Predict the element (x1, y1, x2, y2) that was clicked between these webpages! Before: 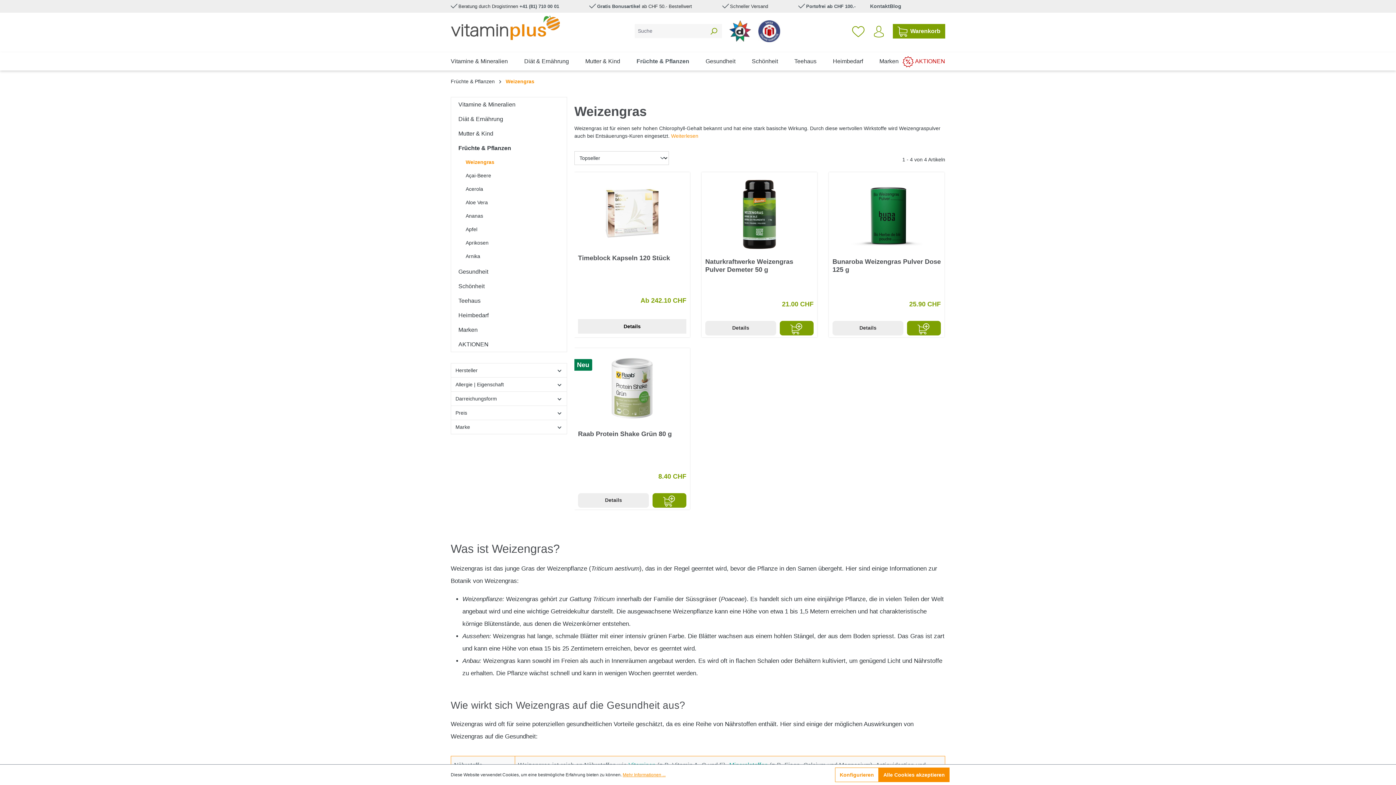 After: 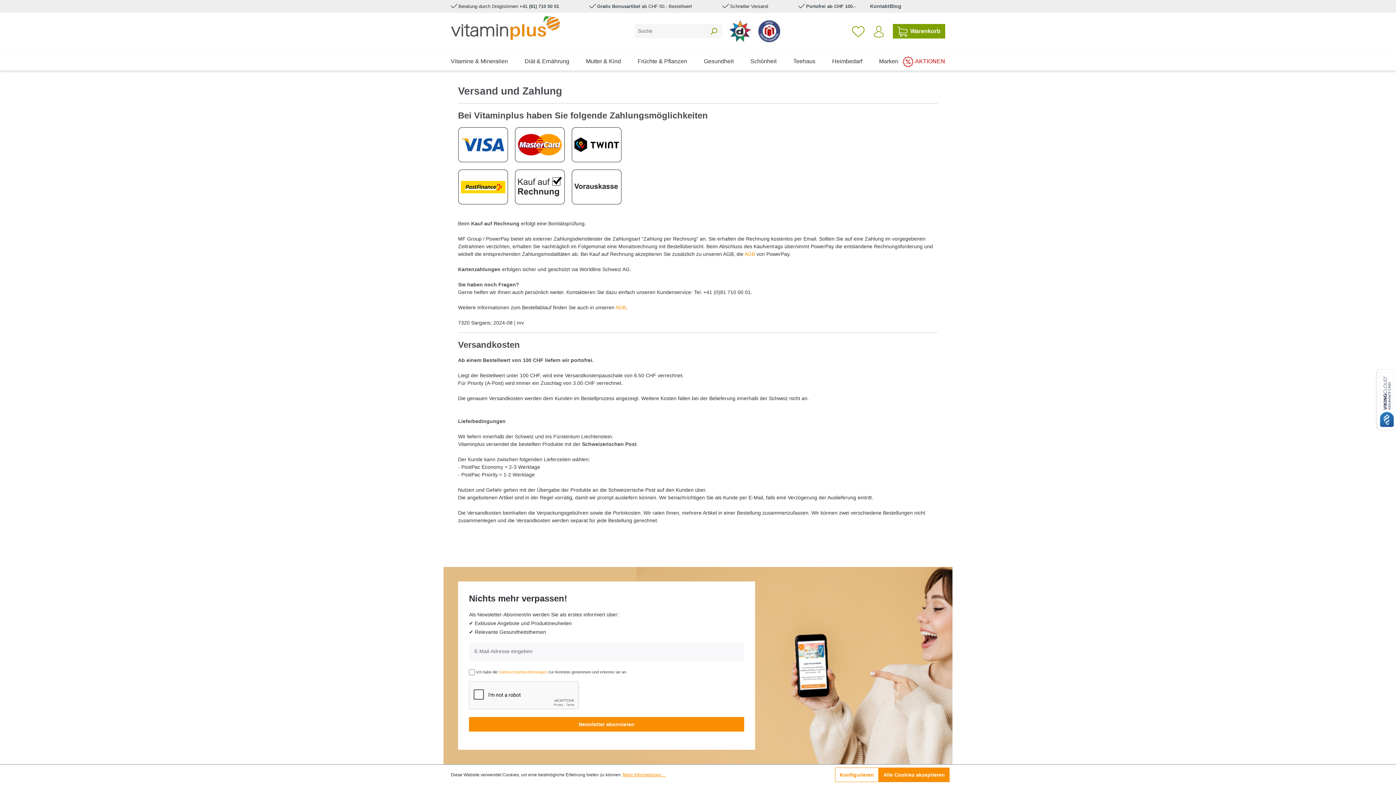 Action: label: Portofrei ab CHF 100.- bbox: (806, 3, 855, 9)